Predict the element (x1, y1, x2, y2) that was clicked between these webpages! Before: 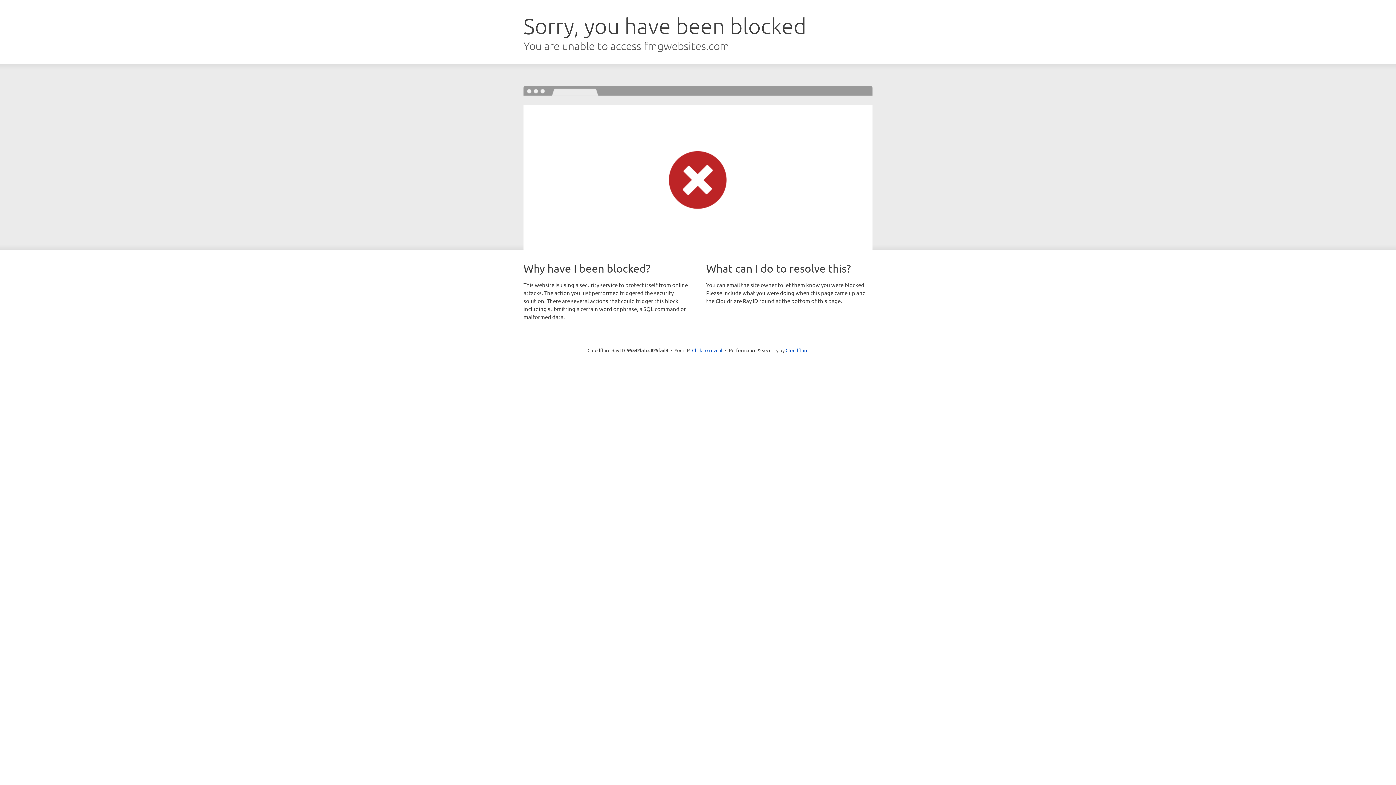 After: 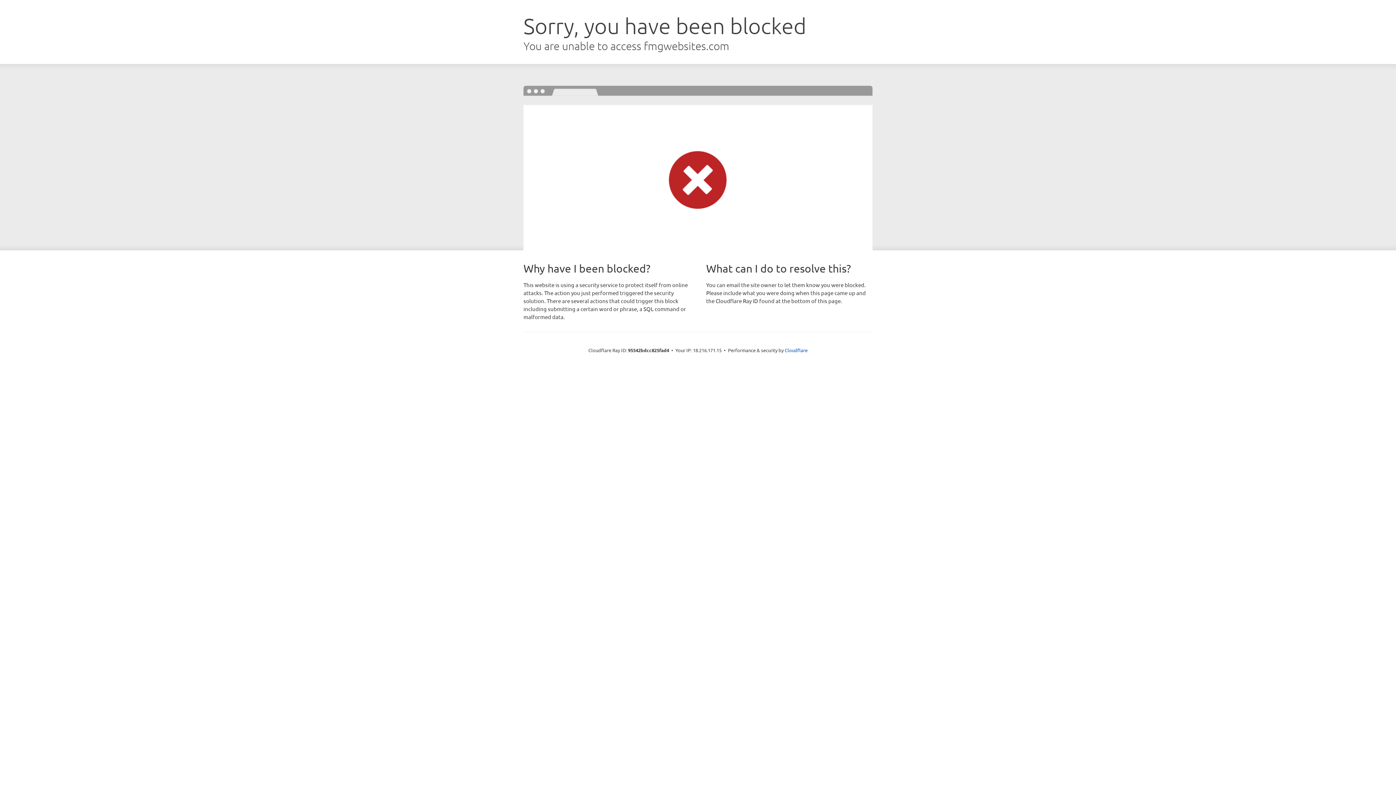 Action: label: Click to reveal bbox: (692, 346, 722, 353)